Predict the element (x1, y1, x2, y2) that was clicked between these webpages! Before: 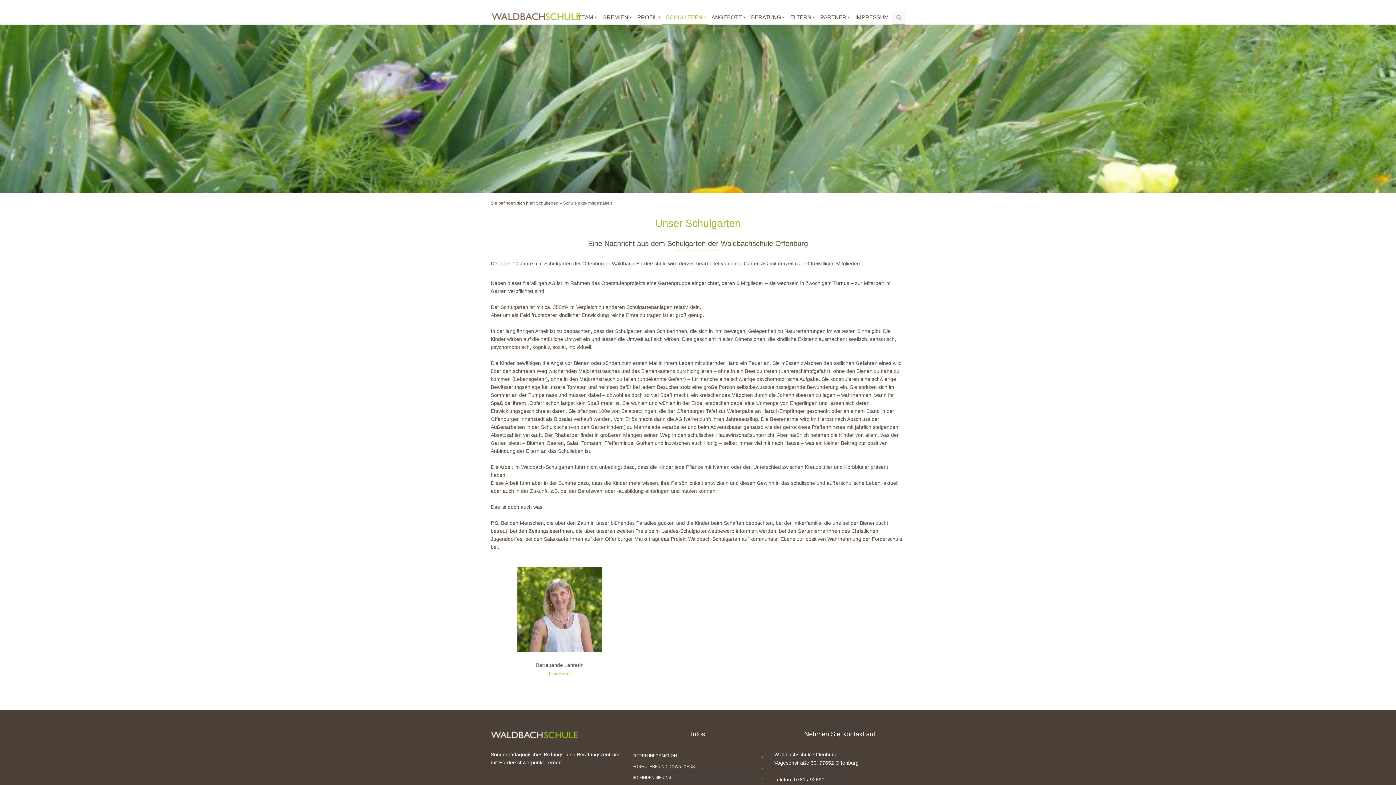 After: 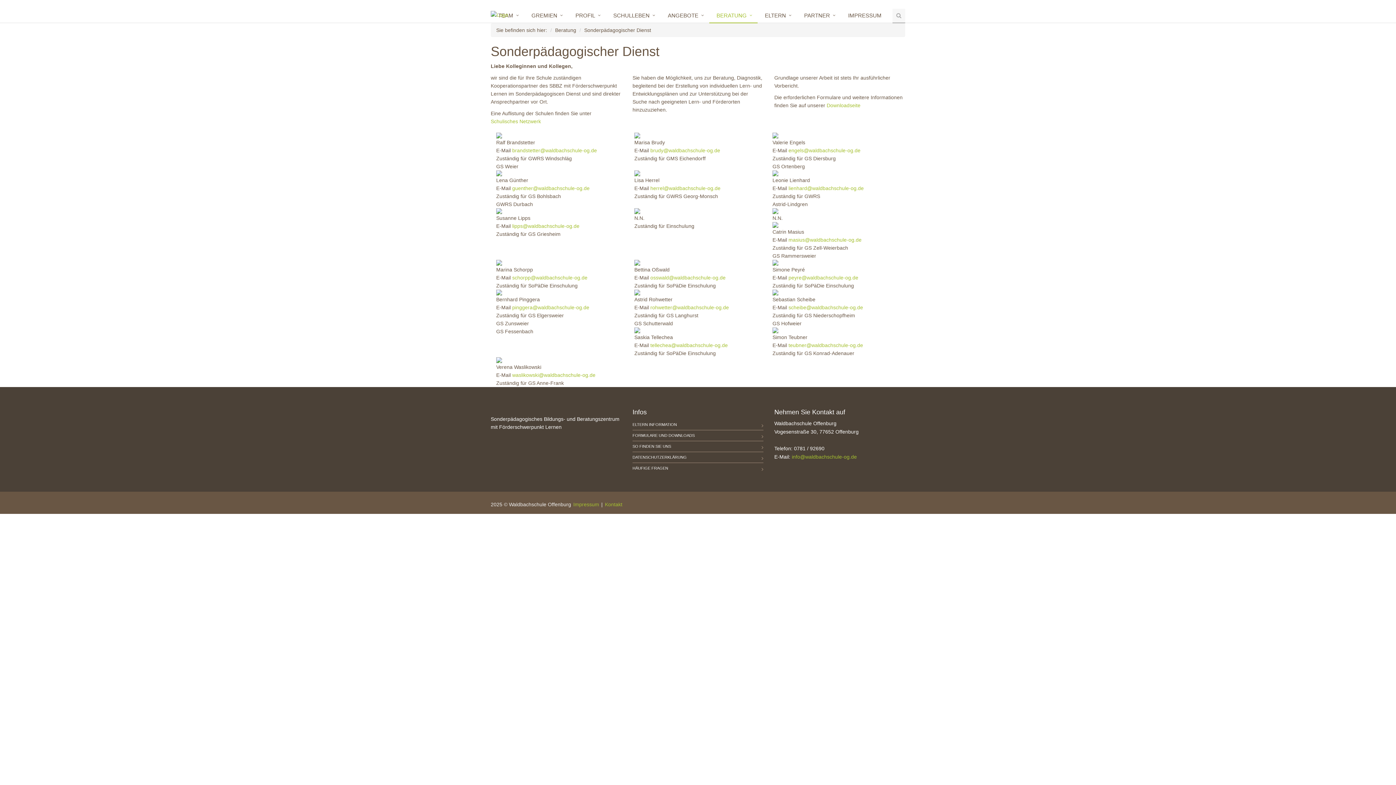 Action: label: BERATUNG bbox: (747, 10, 786, 25)